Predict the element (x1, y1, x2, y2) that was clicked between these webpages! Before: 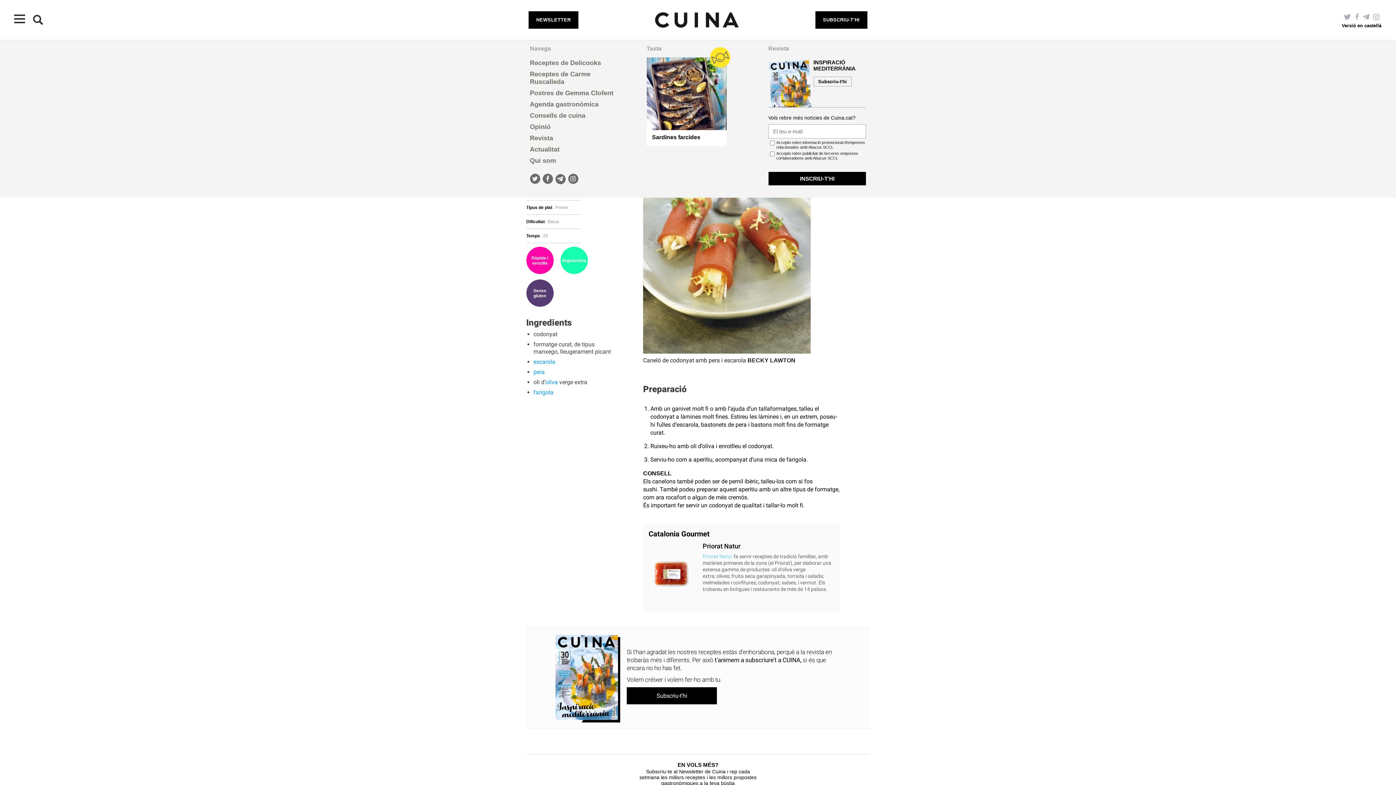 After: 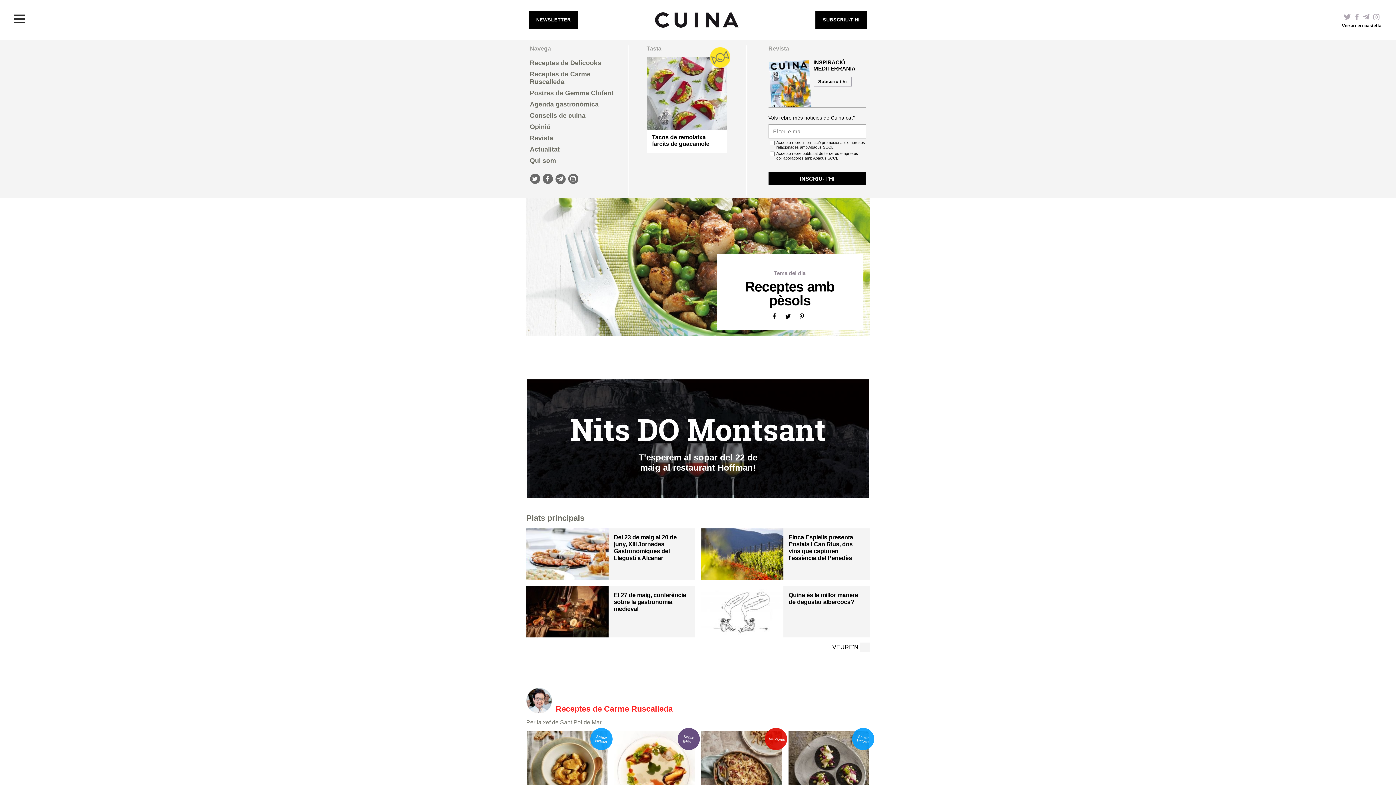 Action: bbox: (655, 7, 738, 32)